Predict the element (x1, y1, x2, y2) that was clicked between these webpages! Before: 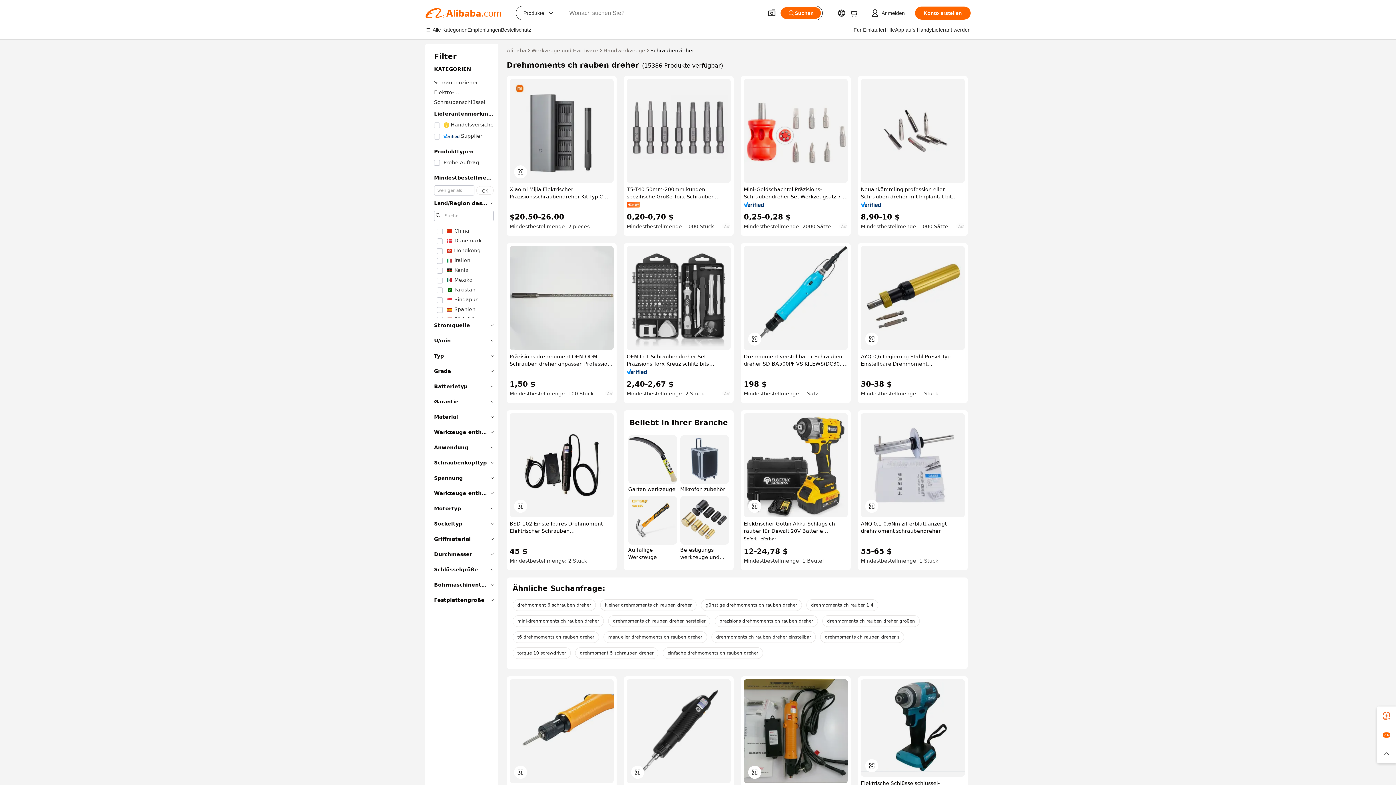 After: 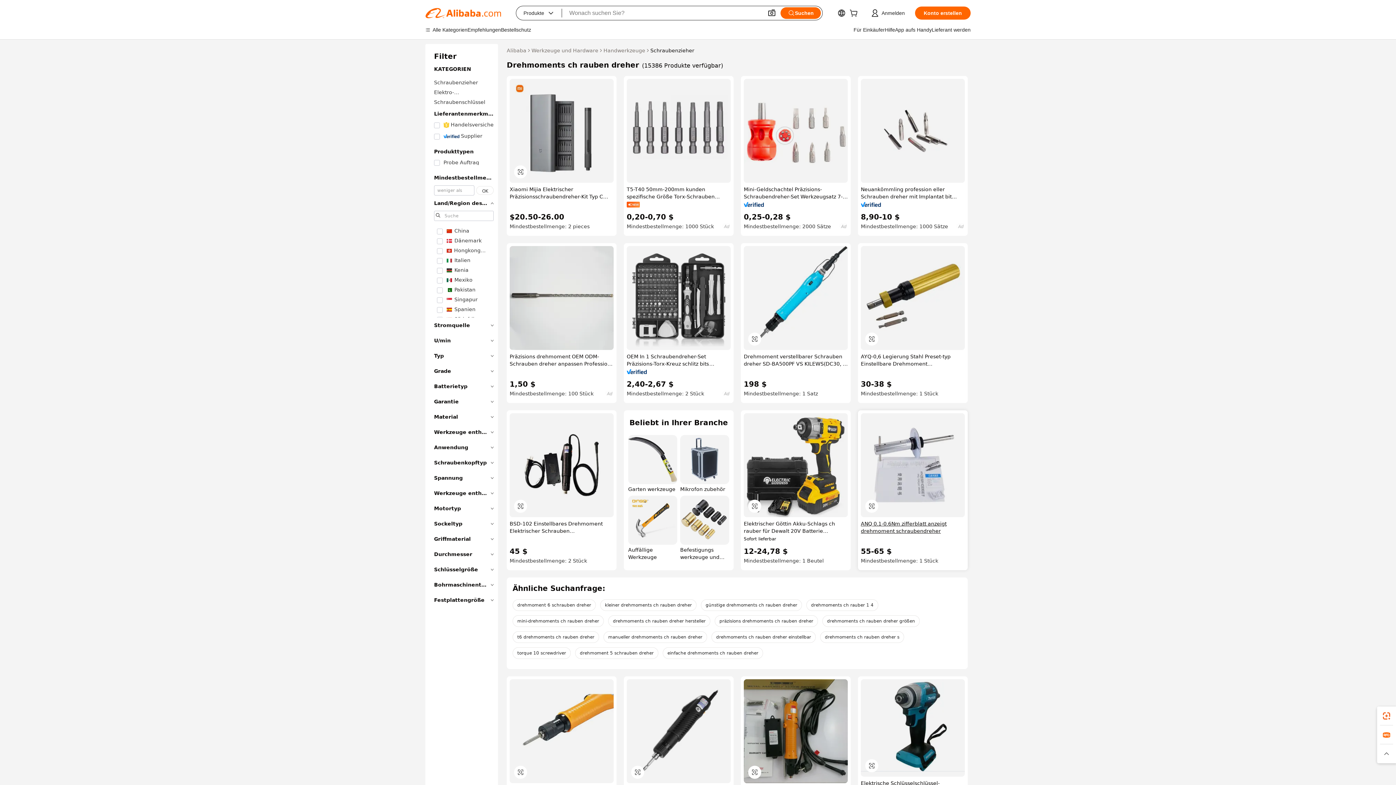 Action: label: ANQ 0.1-0.6Nm zifferblatt anzeigt drehmoment schraubendreher bbox: (861, 520, 965, 534)